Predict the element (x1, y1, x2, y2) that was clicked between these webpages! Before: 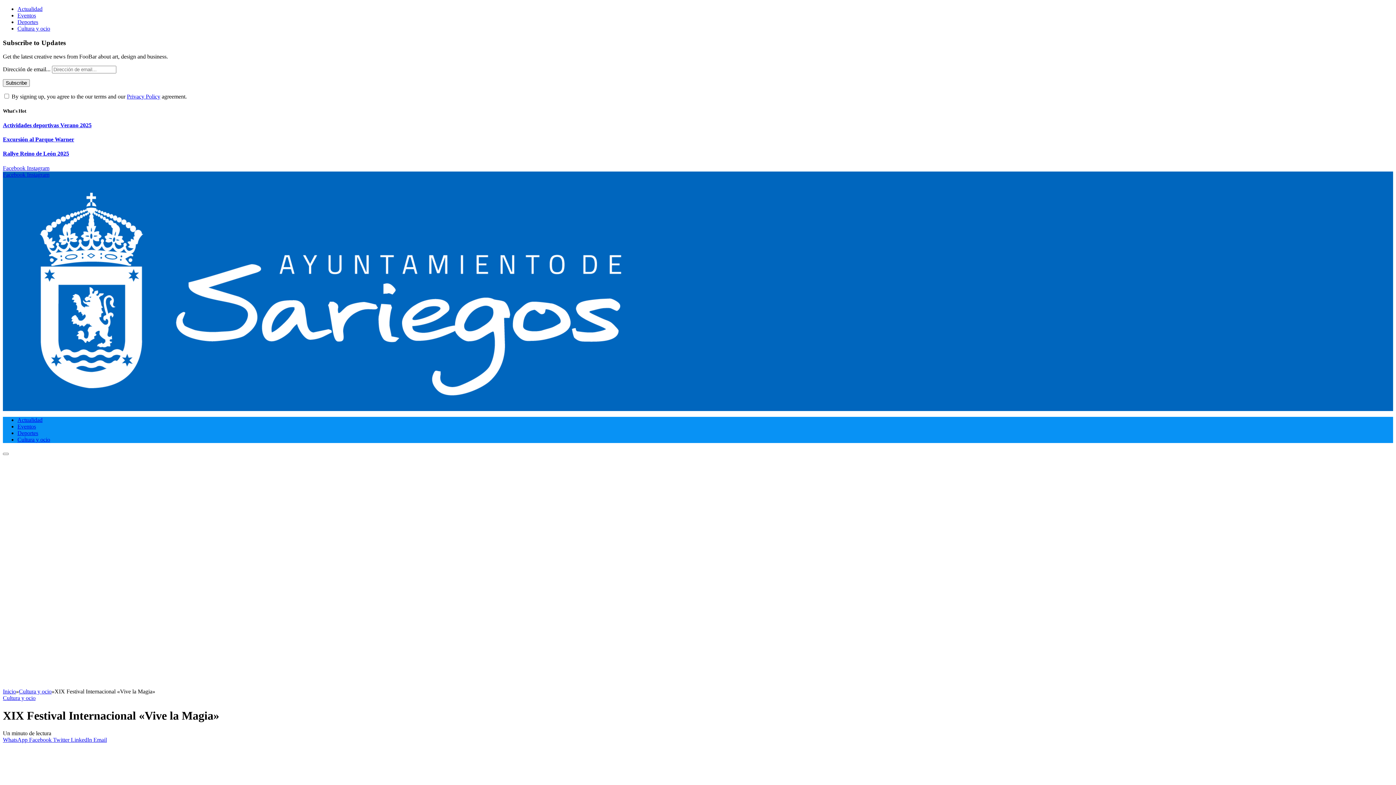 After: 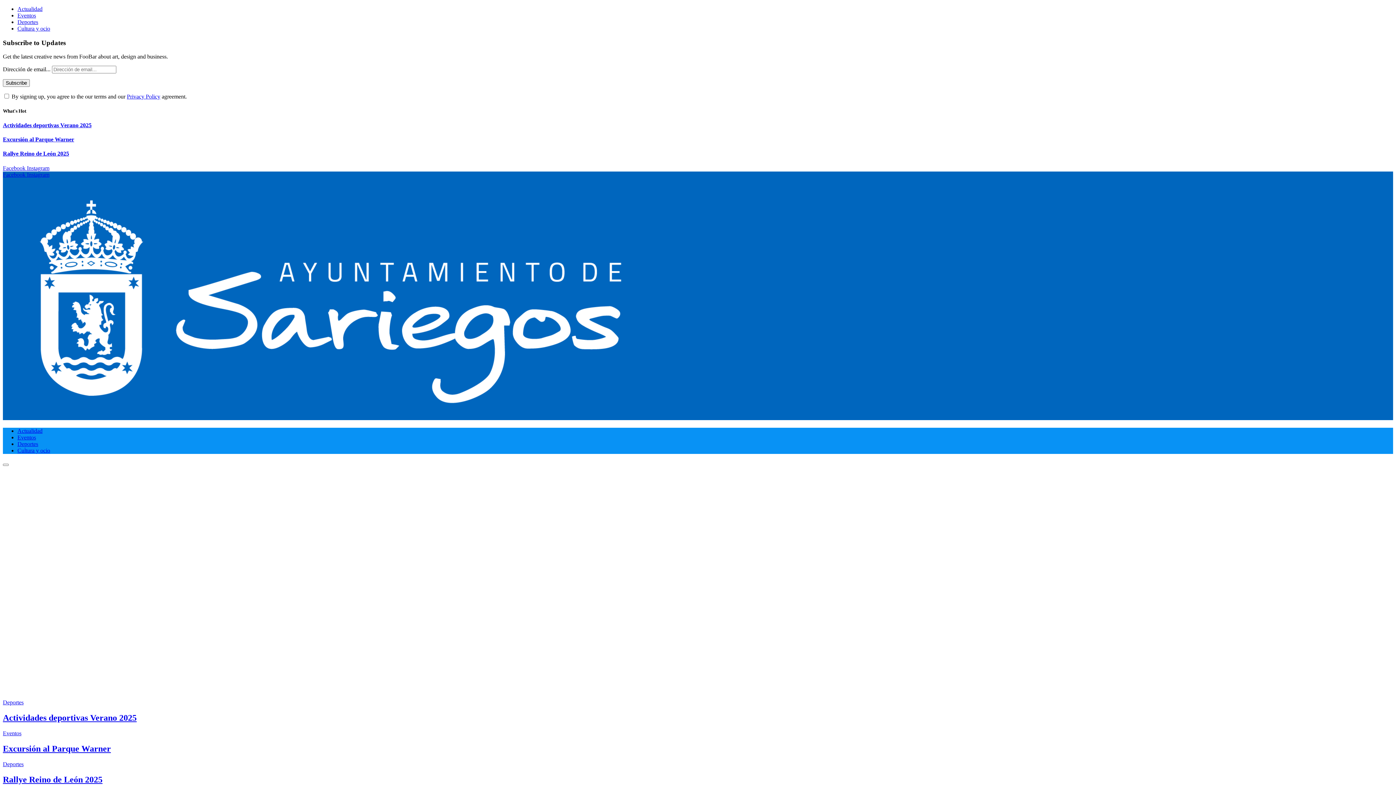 Action: label: Inicio bbox: (2, 688, 16, 694)